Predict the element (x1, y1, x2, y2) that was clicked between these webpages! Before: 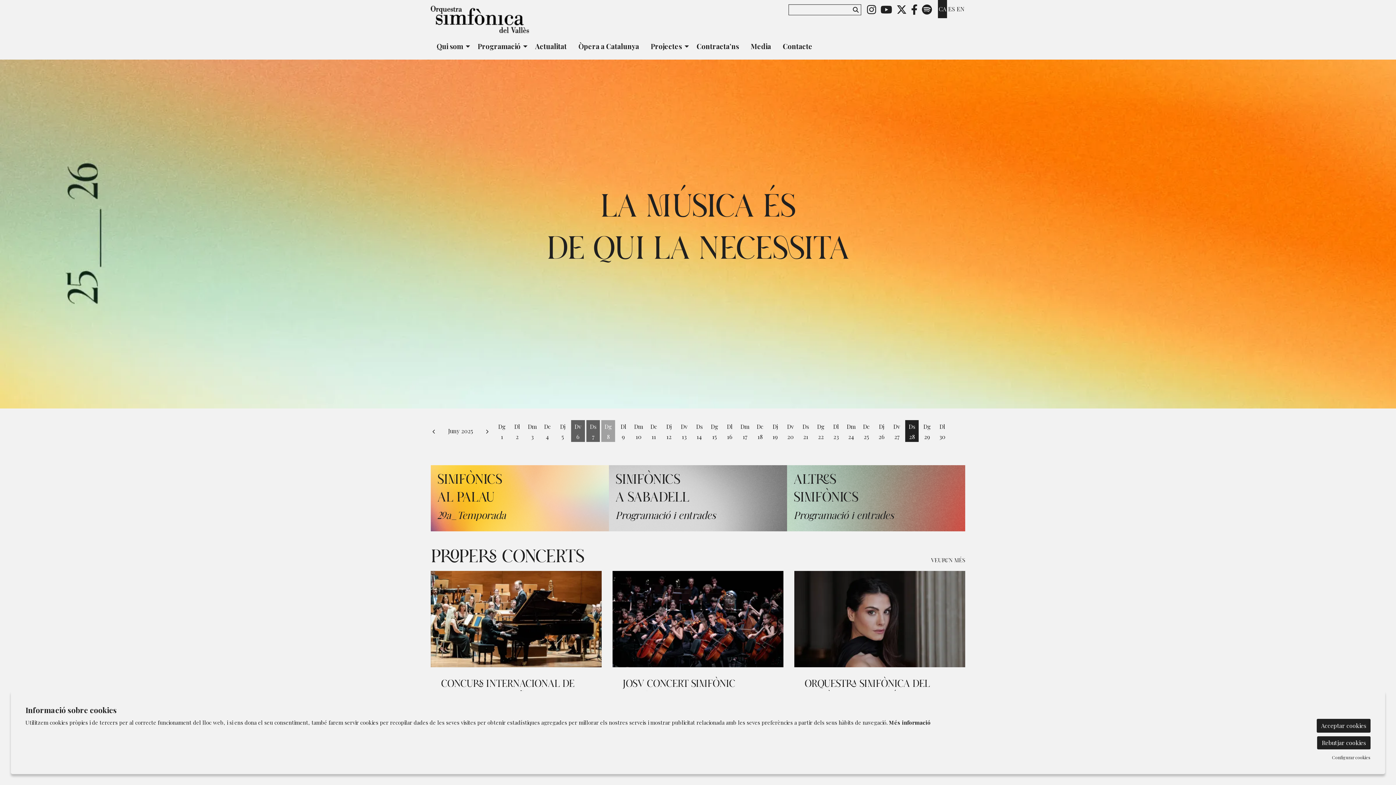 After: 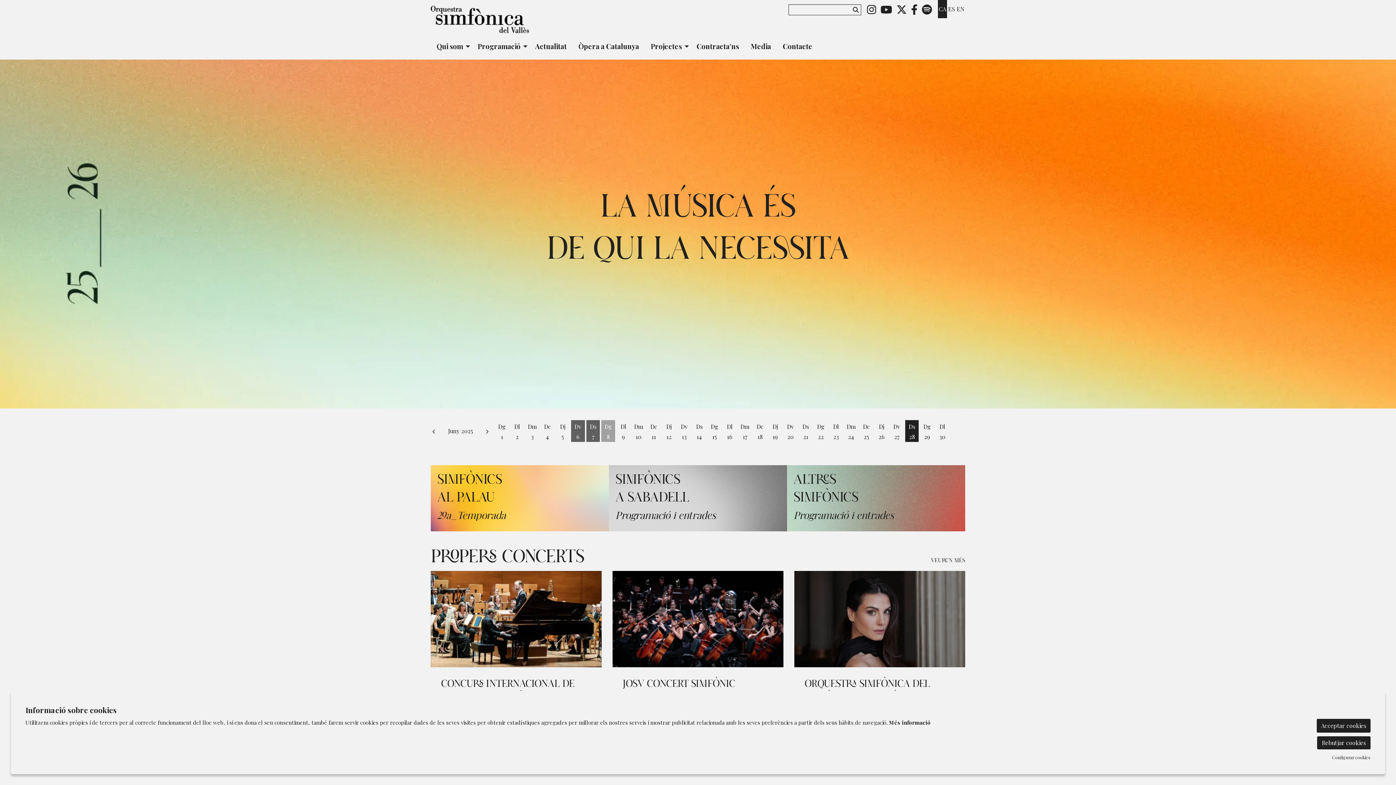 Action: label: Link a youtube bbox: (880, 2, 892, 16)